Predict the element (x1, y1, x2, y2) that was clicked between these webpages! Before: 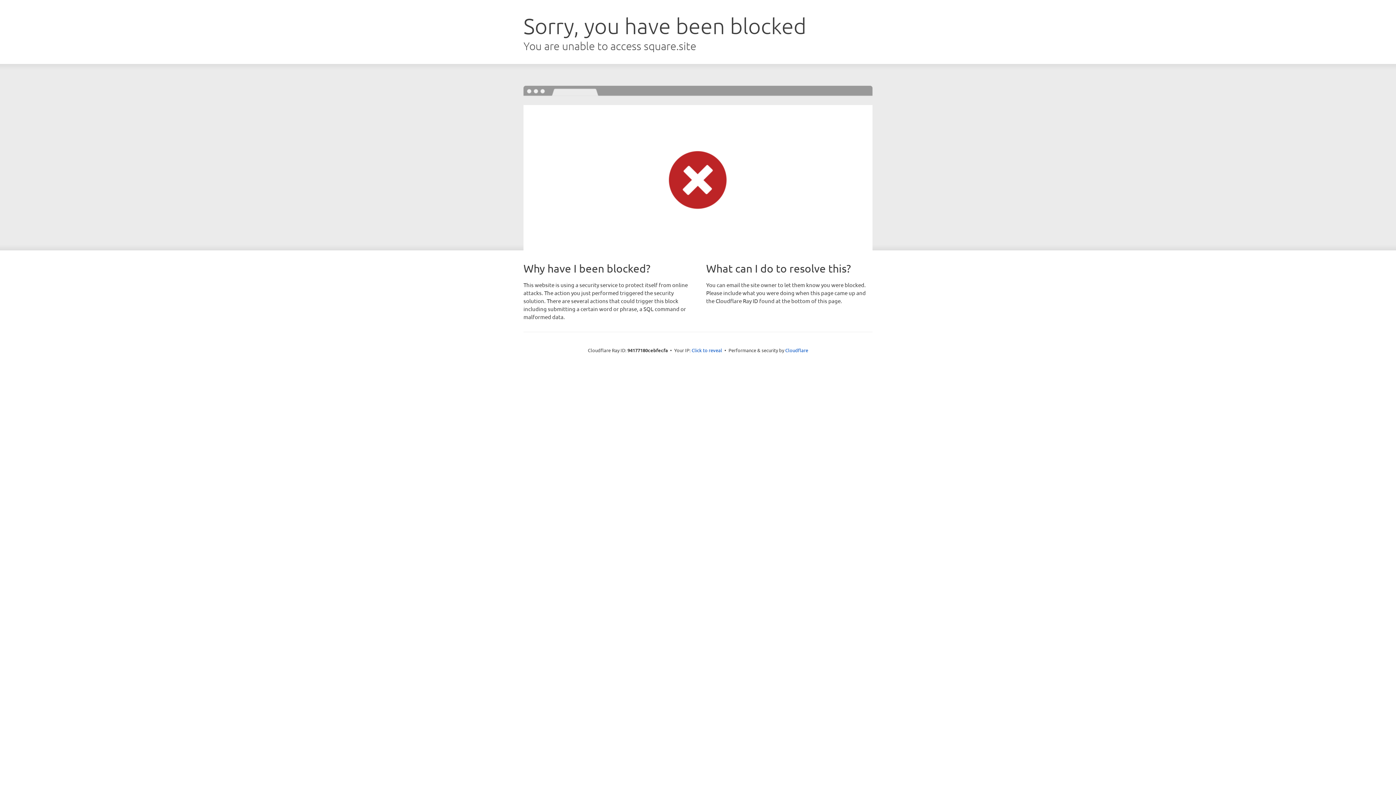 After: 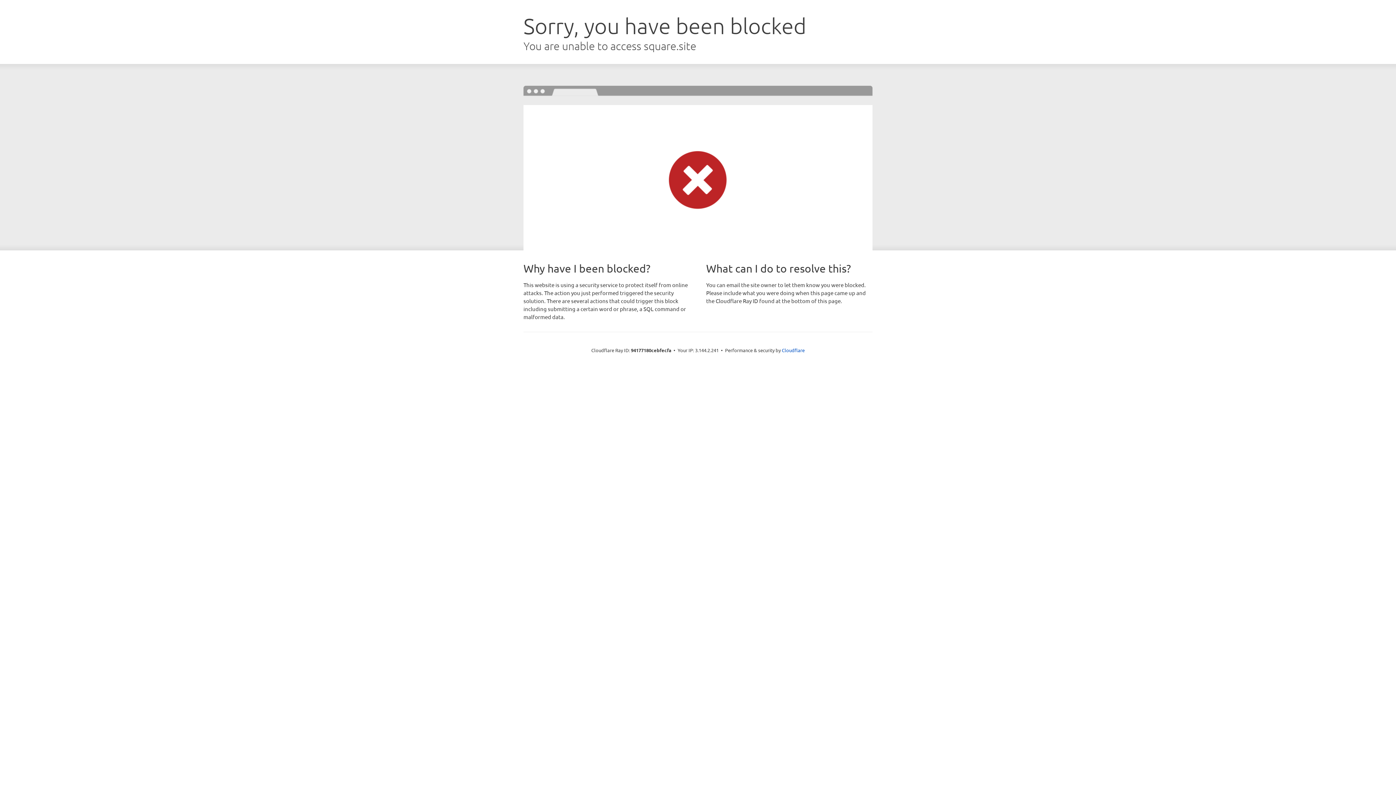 Action: label: Click to reveal bbox: (691, 346, 722, 353)